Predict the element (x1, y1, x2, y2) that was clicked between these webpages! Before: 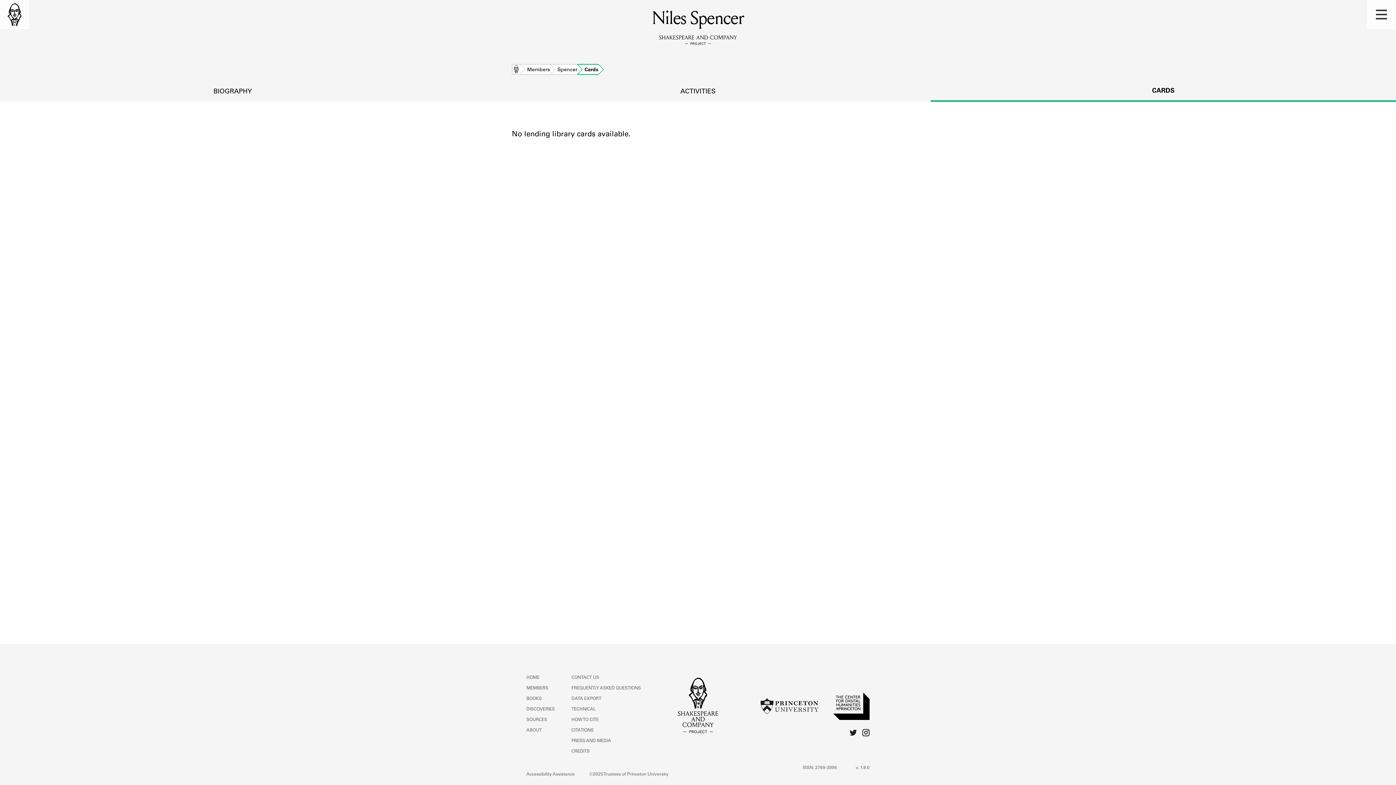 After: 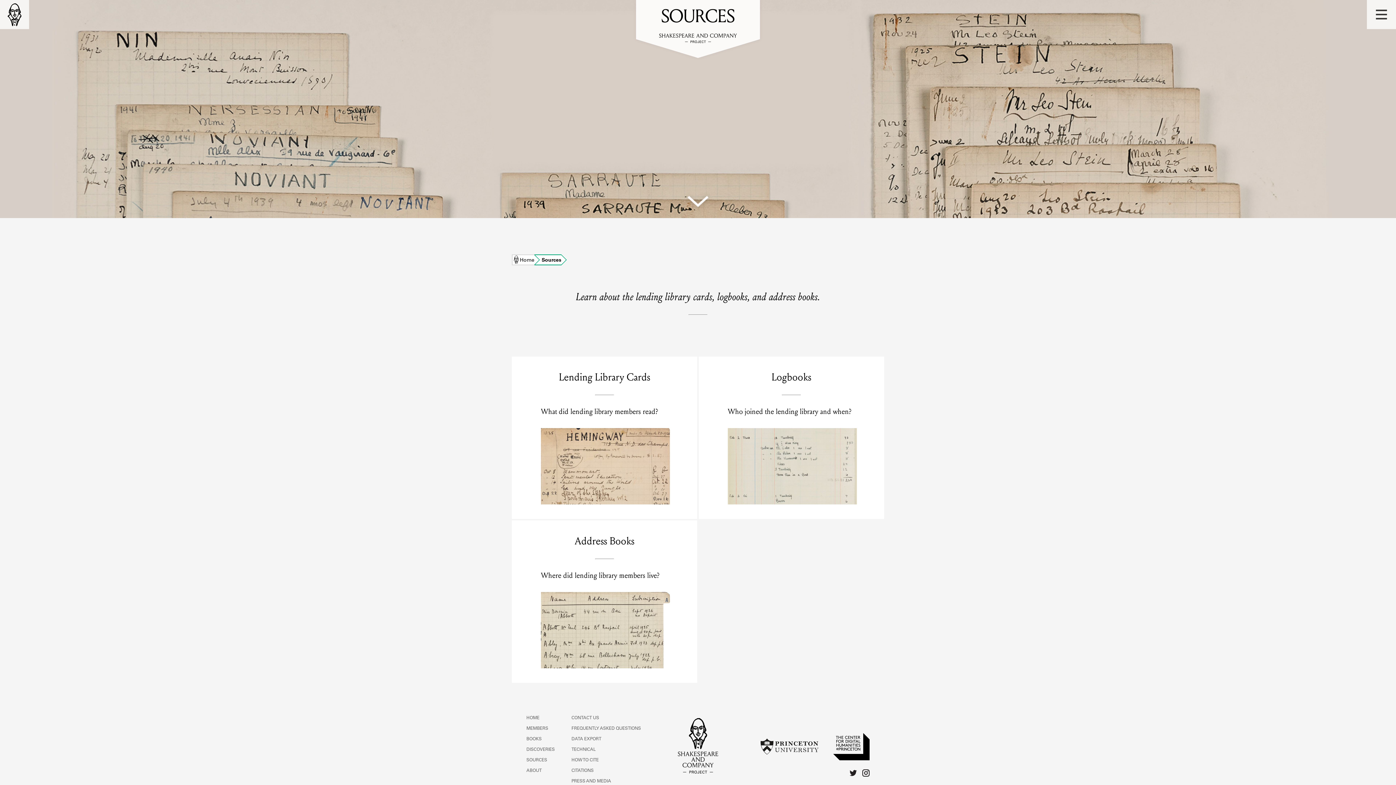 Action: label: SOURCES bbox: (526, 718, 547, 722)